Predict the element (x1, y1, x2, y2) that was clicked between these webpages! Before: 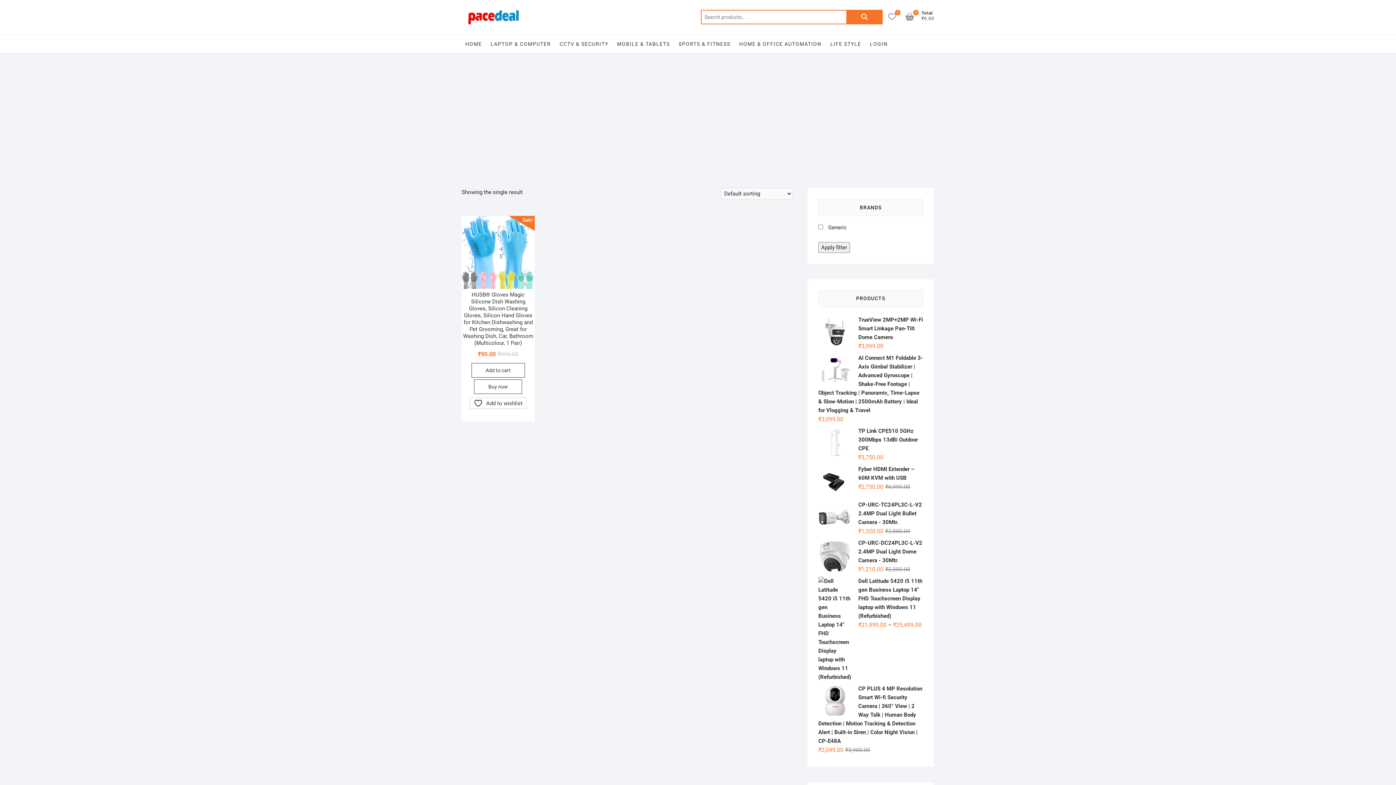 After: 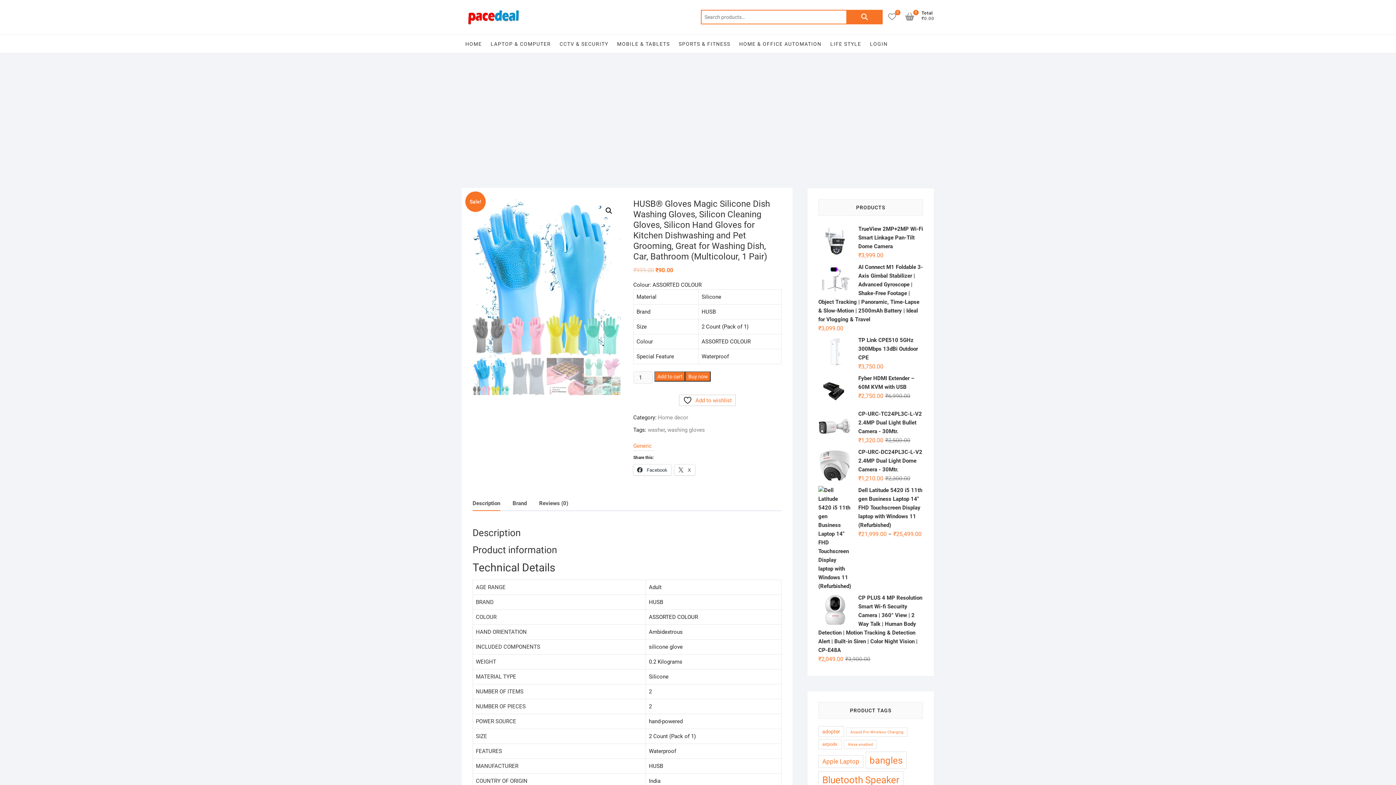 Action: bbox: (461, 216, 534, 361) label: Sale!
HUSB® Gloves Magic Silicone Dish Washing Gloves, Silicon Cleaning Gloves, Silicon Hand Gloves for Kitchen Dishwashing and Pet Grooming, Great for Washing Dish, Car, Bathroom (Multicolour, 1 Pair)
₹999.00
Original price was: ₹999.00.
₹90.00
Current price is: ₹90.00.